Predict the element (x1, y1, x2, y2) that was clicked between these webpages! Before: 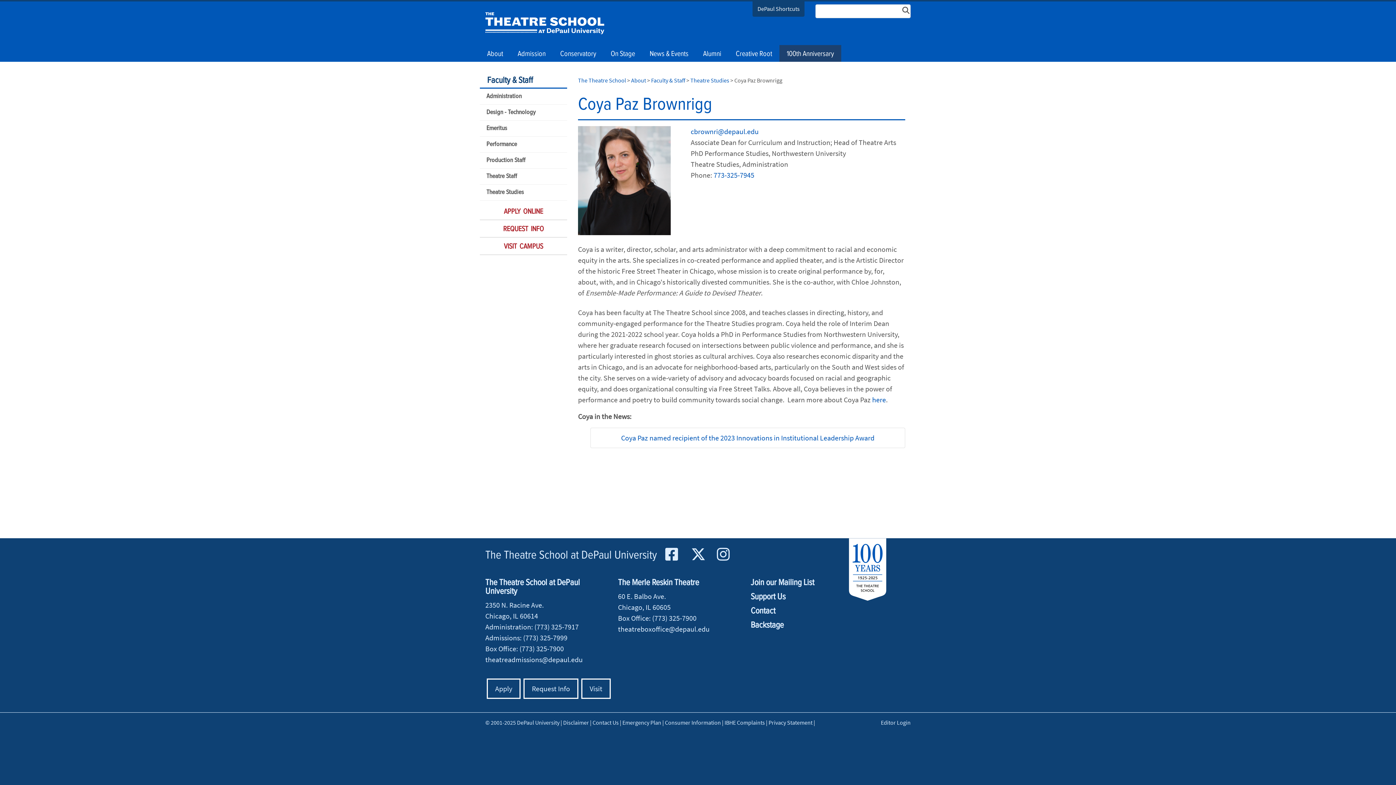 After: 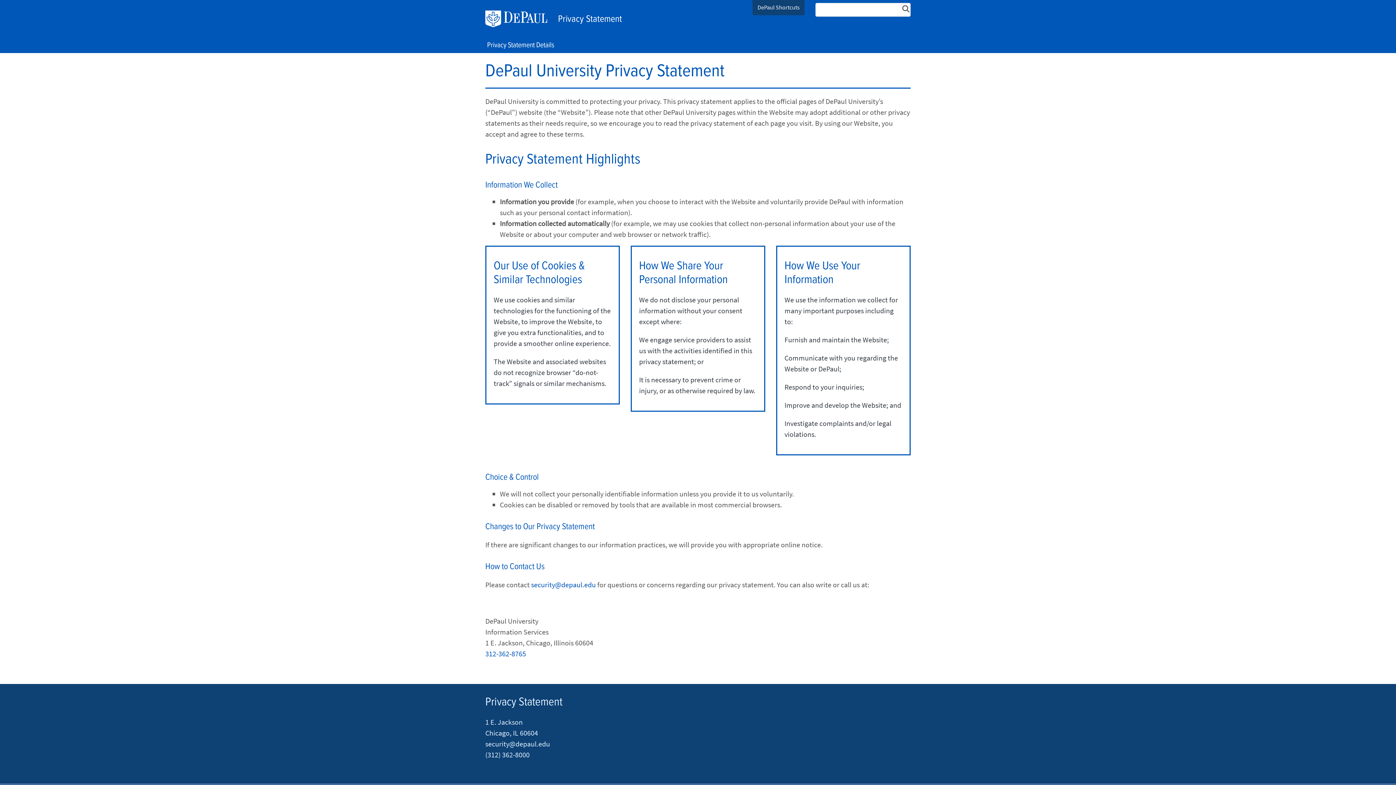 Action: bbox: (768, 719, 812, 726) label: Privacy Statement